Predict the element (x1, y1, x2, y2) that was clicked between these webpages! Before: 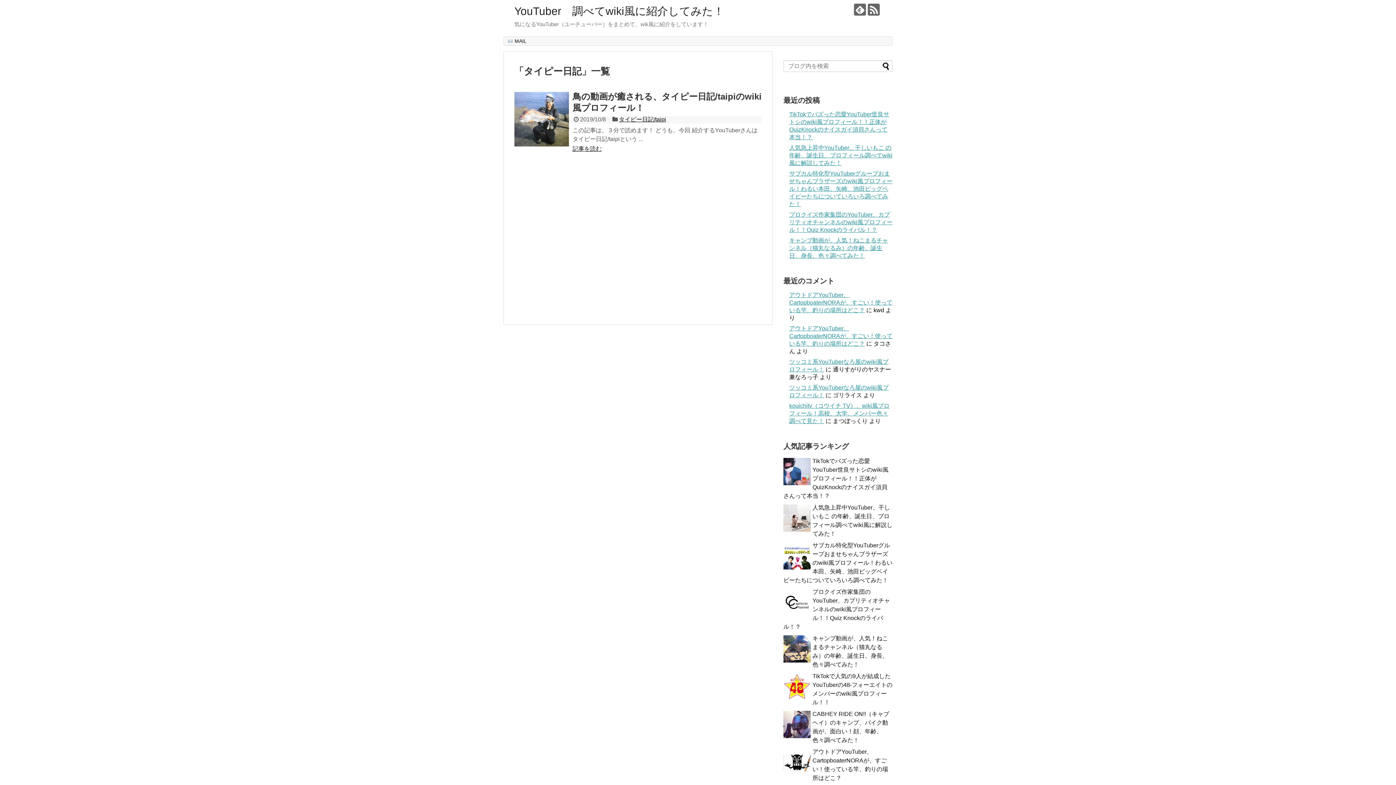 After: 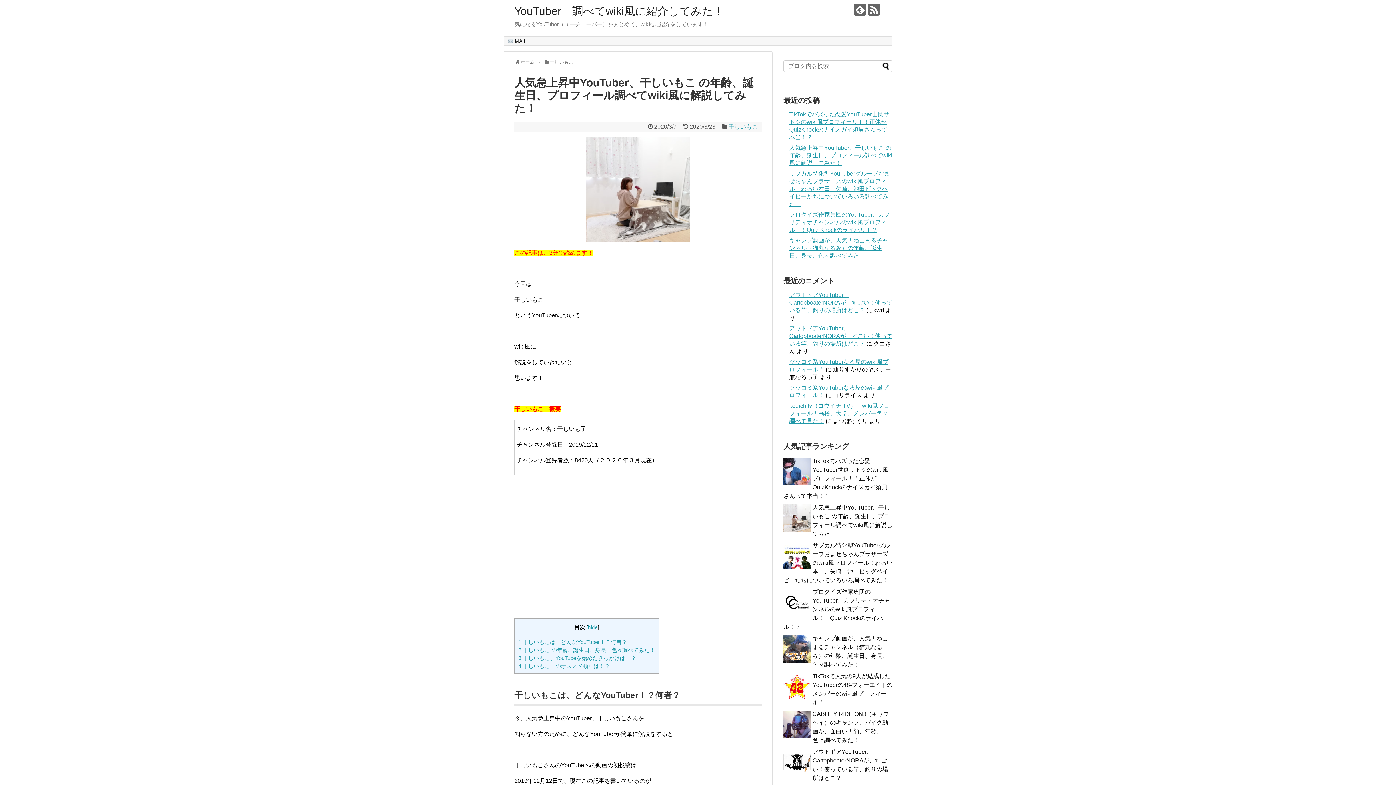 Action: label: 人気急上昇中YouTuber、干しいもこ の年齢、誕生日、プロフィール調べてwiki風に解説してみた！ bbox: (789, 144, 892, 166)